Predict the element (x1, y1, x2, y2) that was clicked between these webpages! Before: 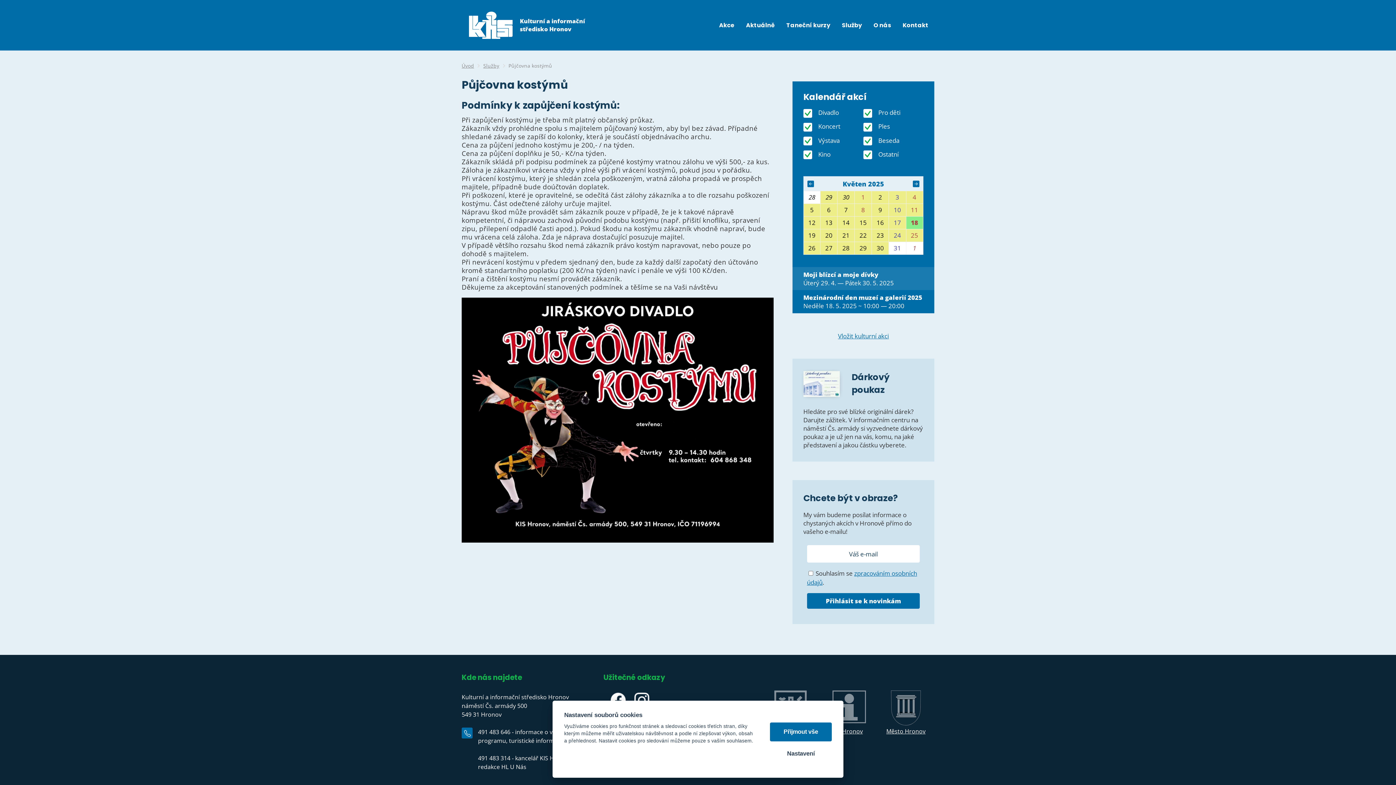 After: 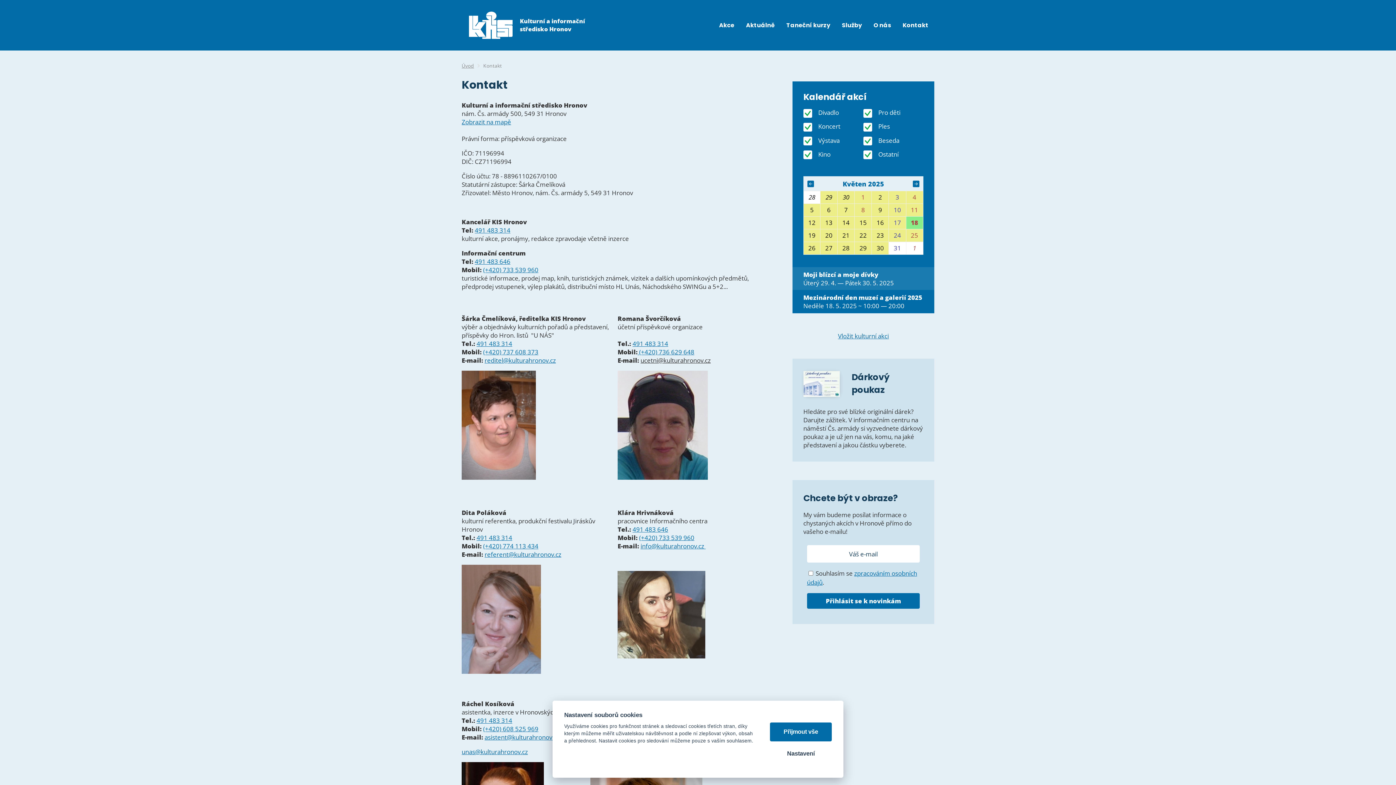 Action: label: Kontakt bbox: (897, 16, 934, 33)